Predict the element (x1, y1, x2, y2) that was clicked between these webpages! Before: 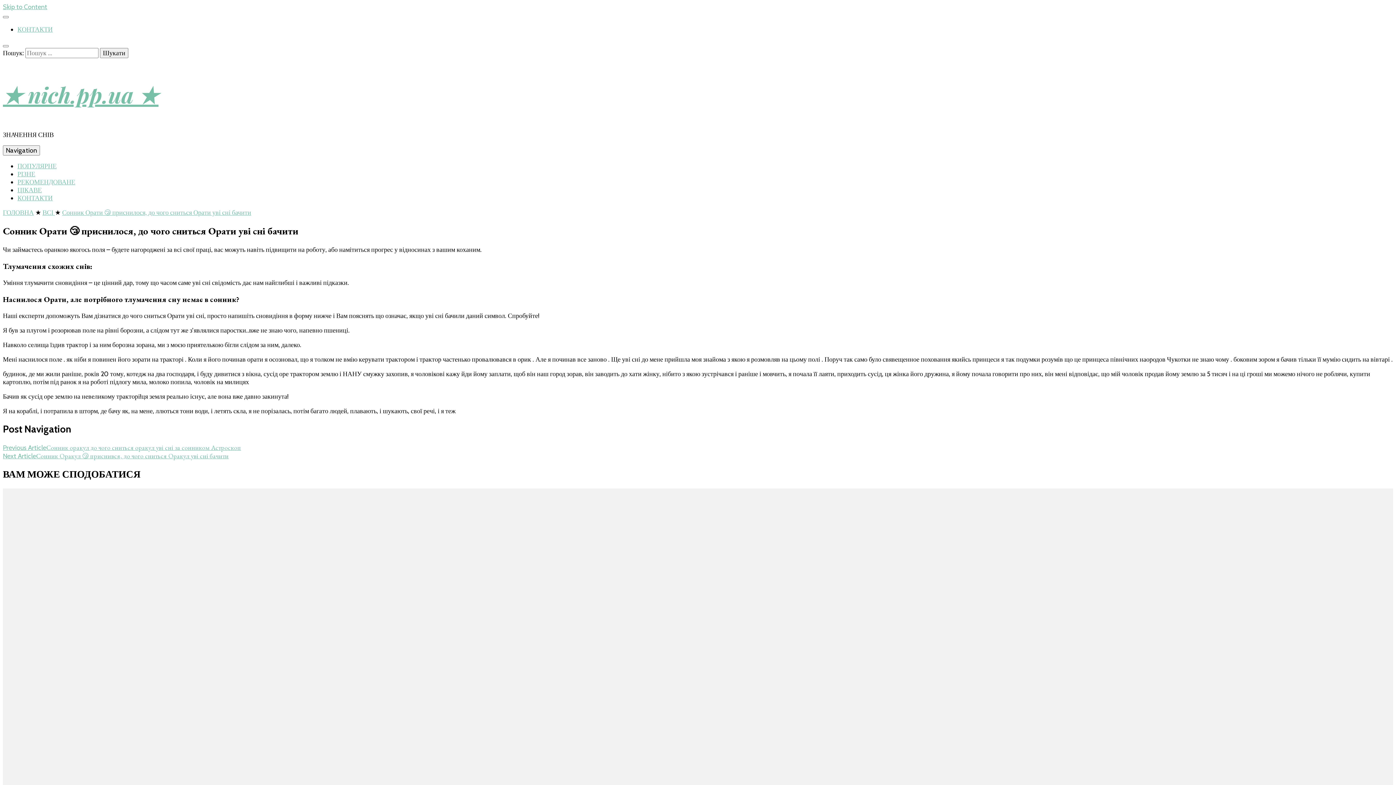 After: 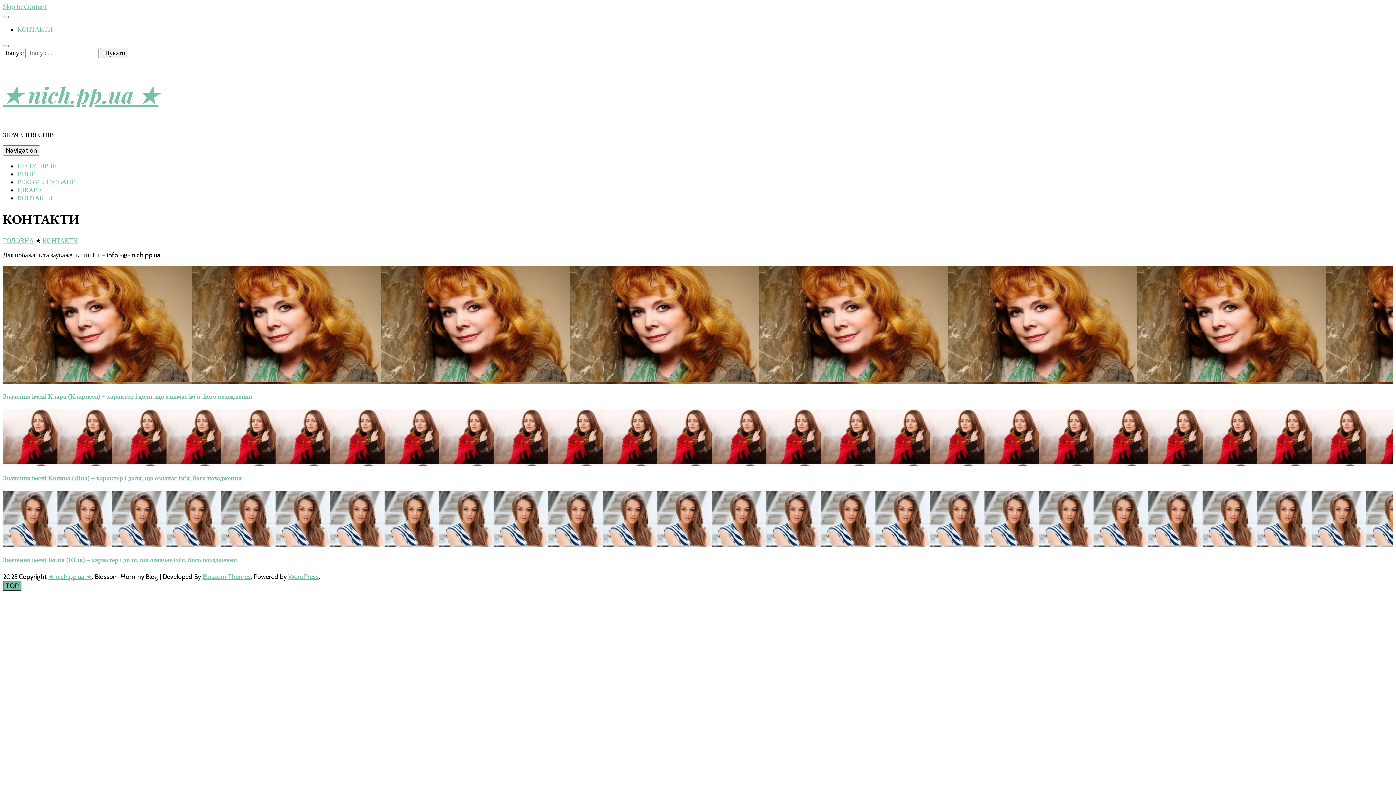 Action: bbox: (17, 194, 52, 202) label: КОНТАКТИ